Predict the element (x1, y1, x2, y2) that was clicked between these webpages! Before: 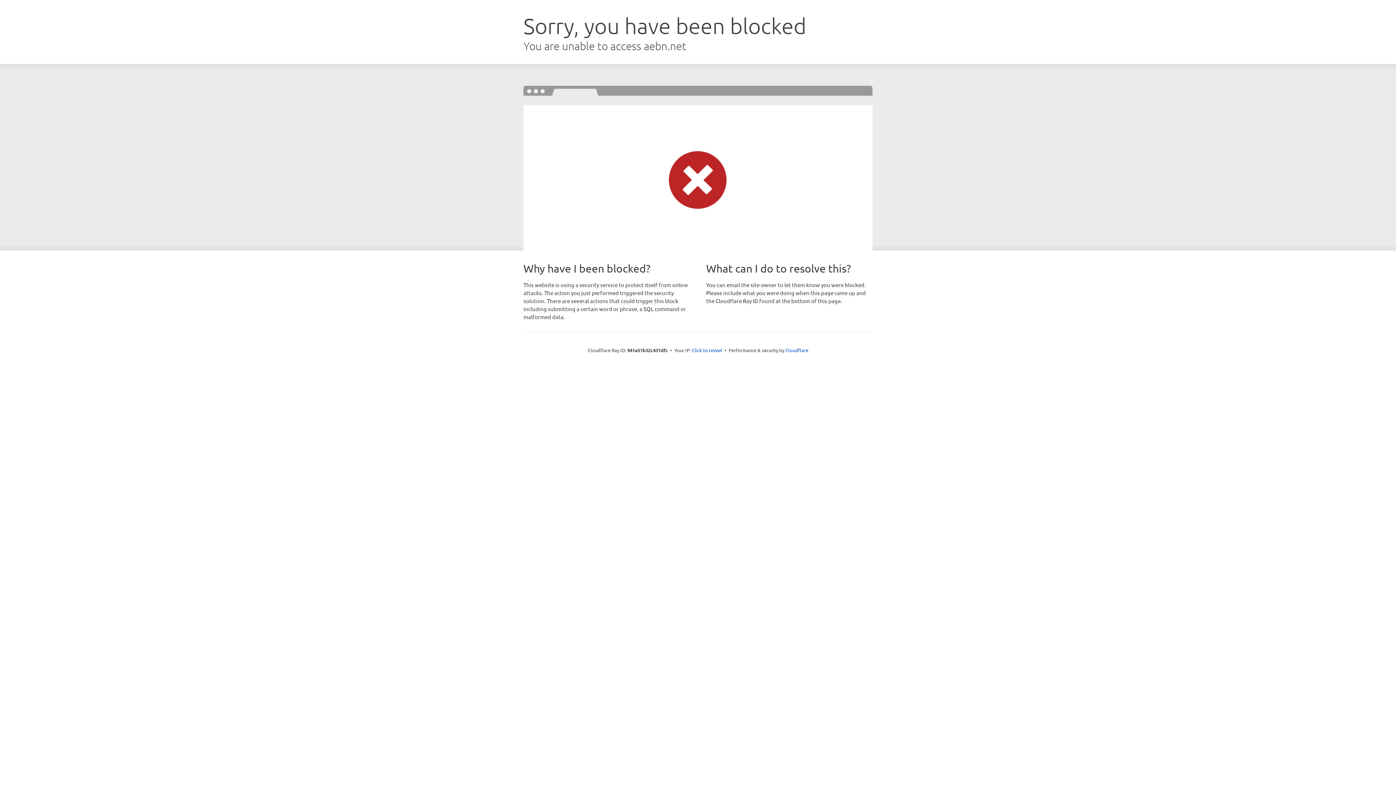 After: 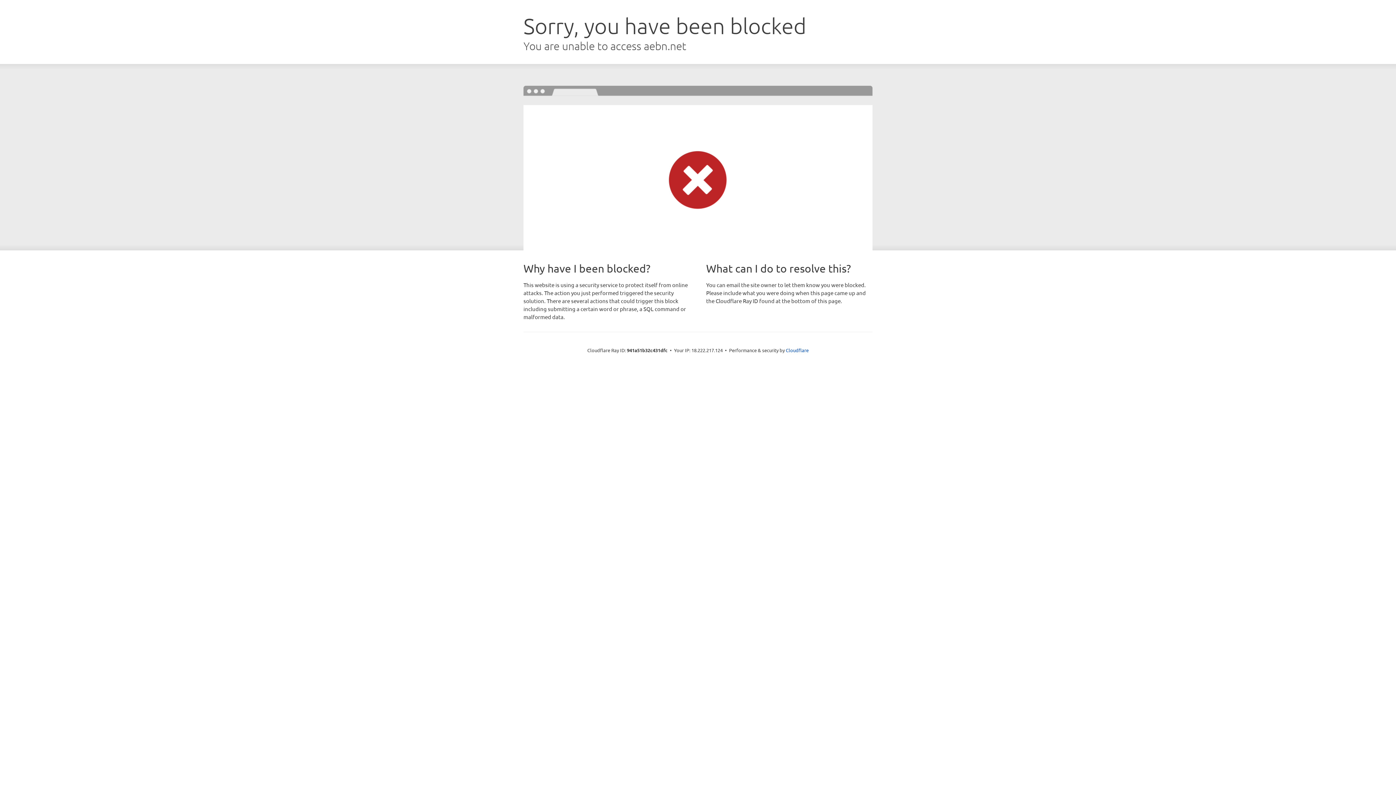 Action: label: Click to reveal bbox: (692, 346, 722, 353)